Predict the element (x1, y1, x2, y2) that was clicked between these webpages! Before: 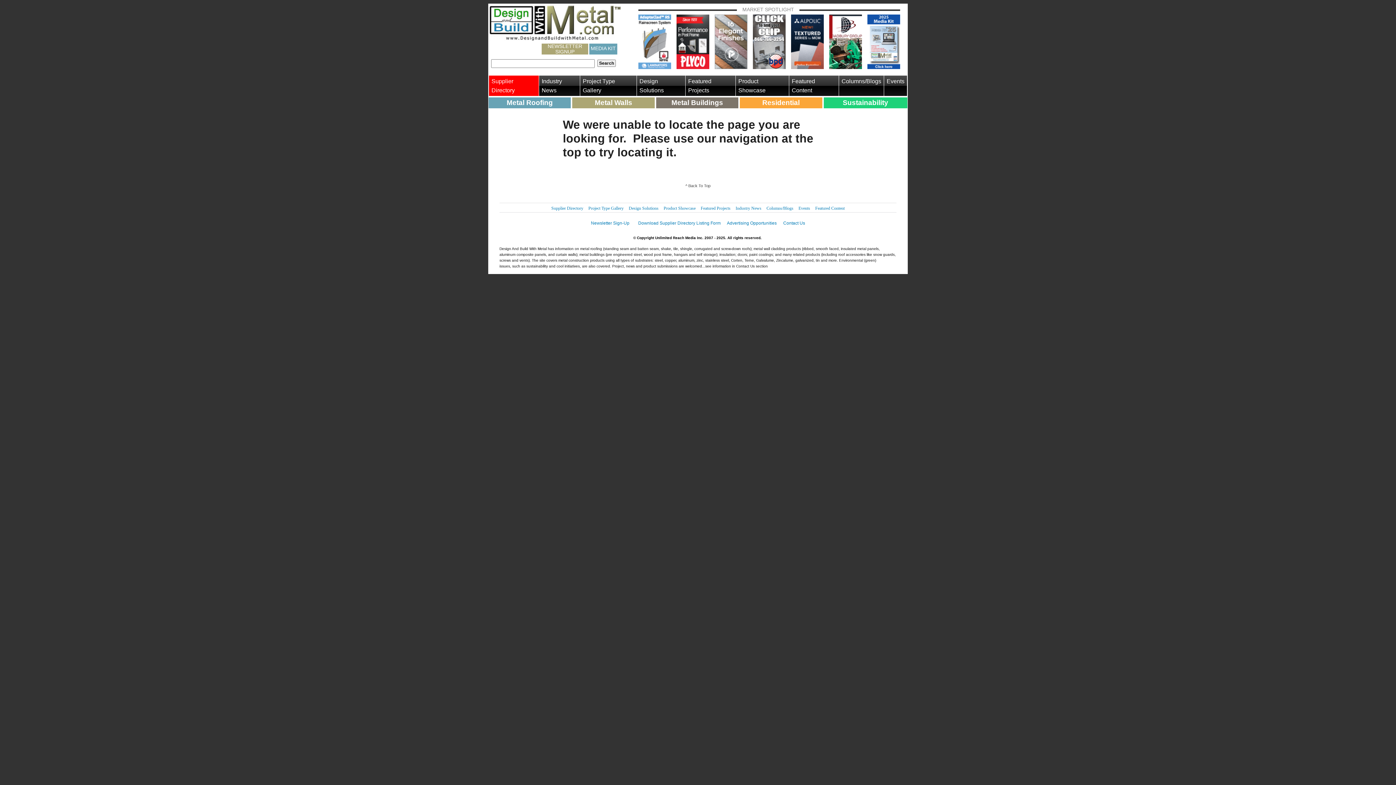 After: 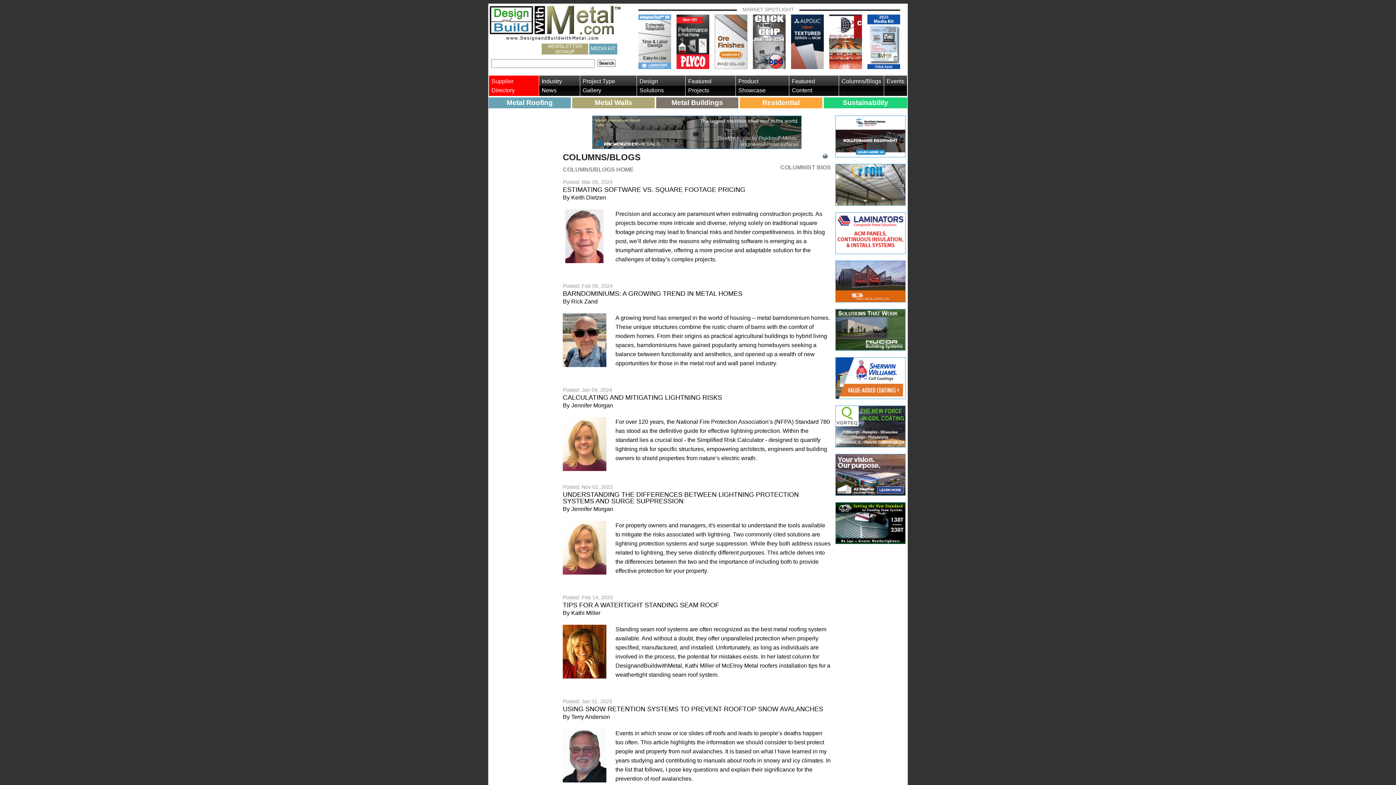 Action: label: Columns/Blogs bbox: (839, 75, 884, 86)